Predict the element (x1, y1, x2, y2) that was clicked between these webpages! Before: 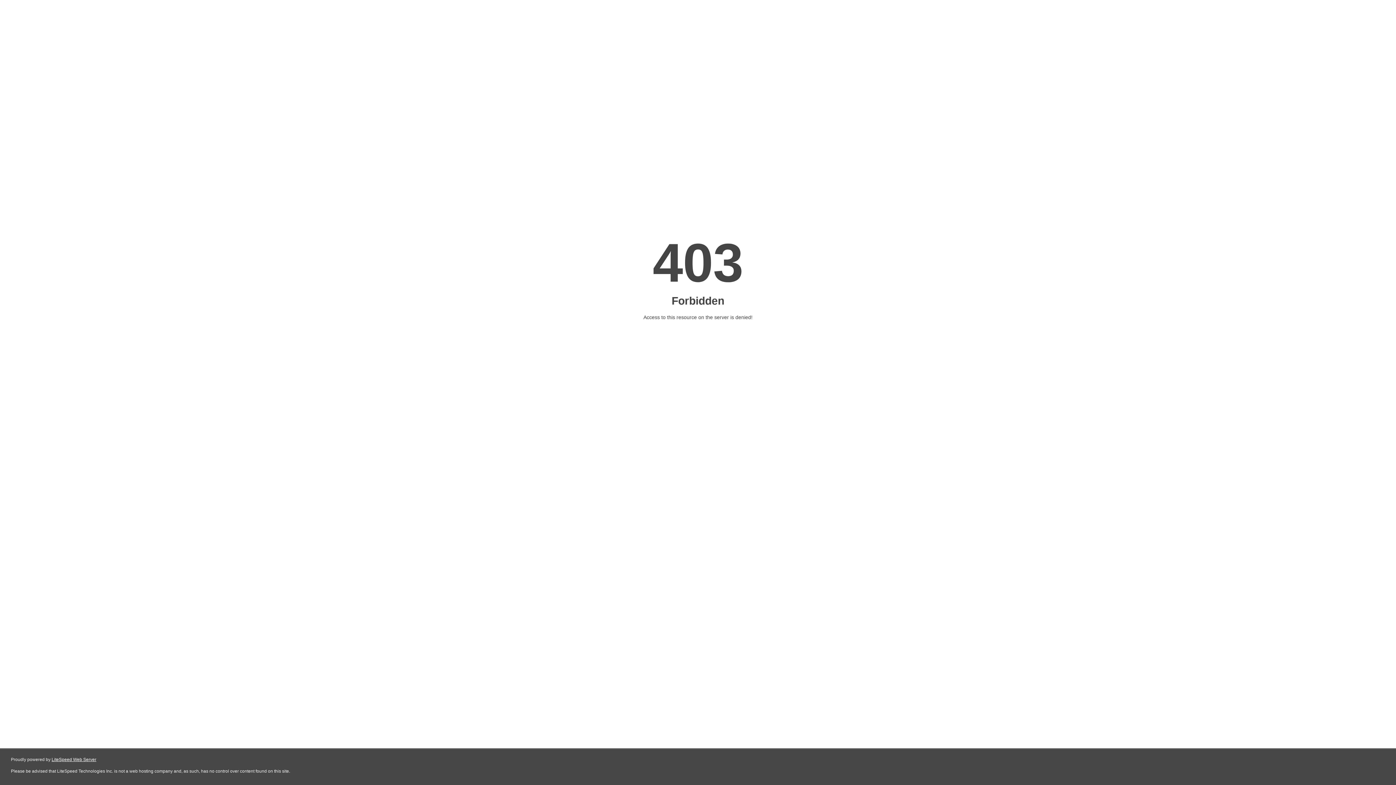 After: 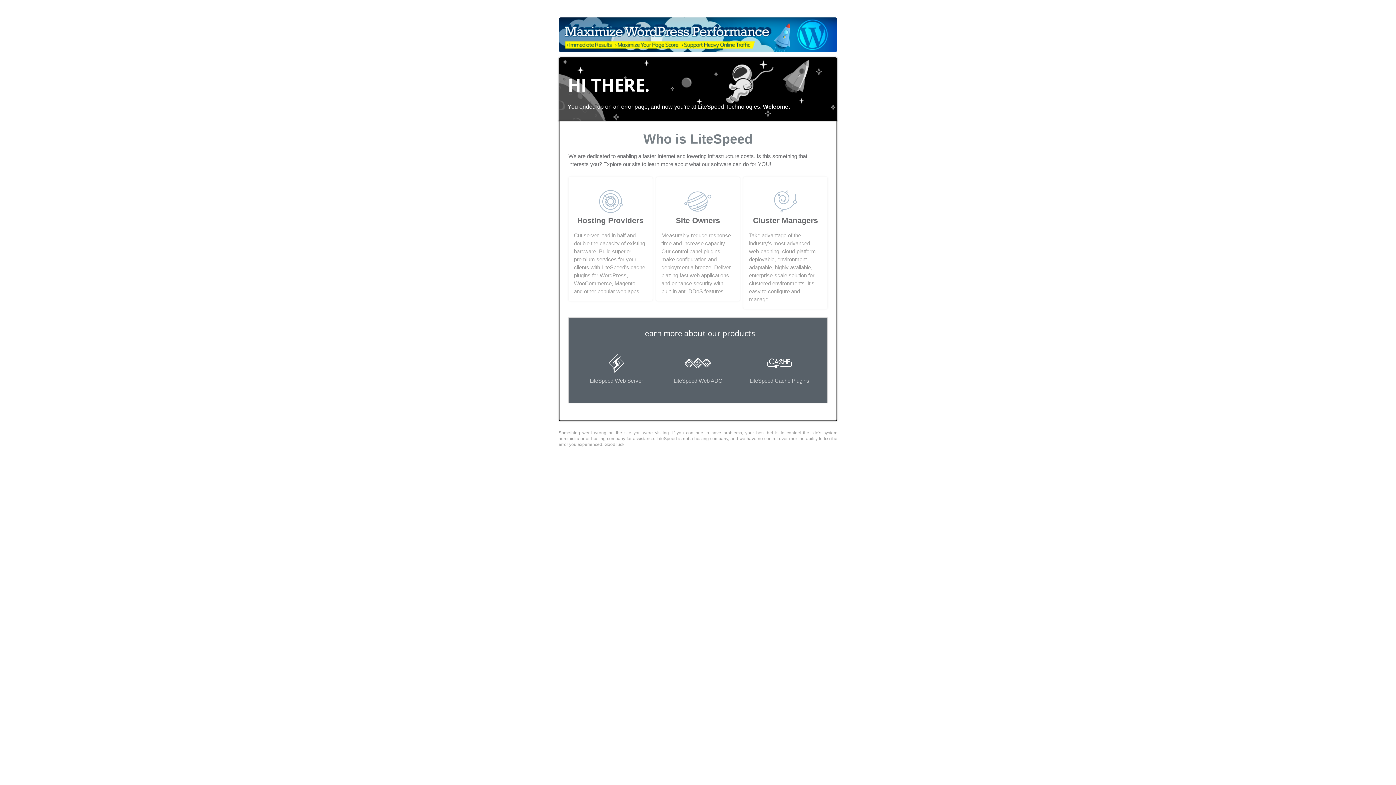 Action: bbox: (51, 757, 96, 762) label: LiteSpeed Web Server